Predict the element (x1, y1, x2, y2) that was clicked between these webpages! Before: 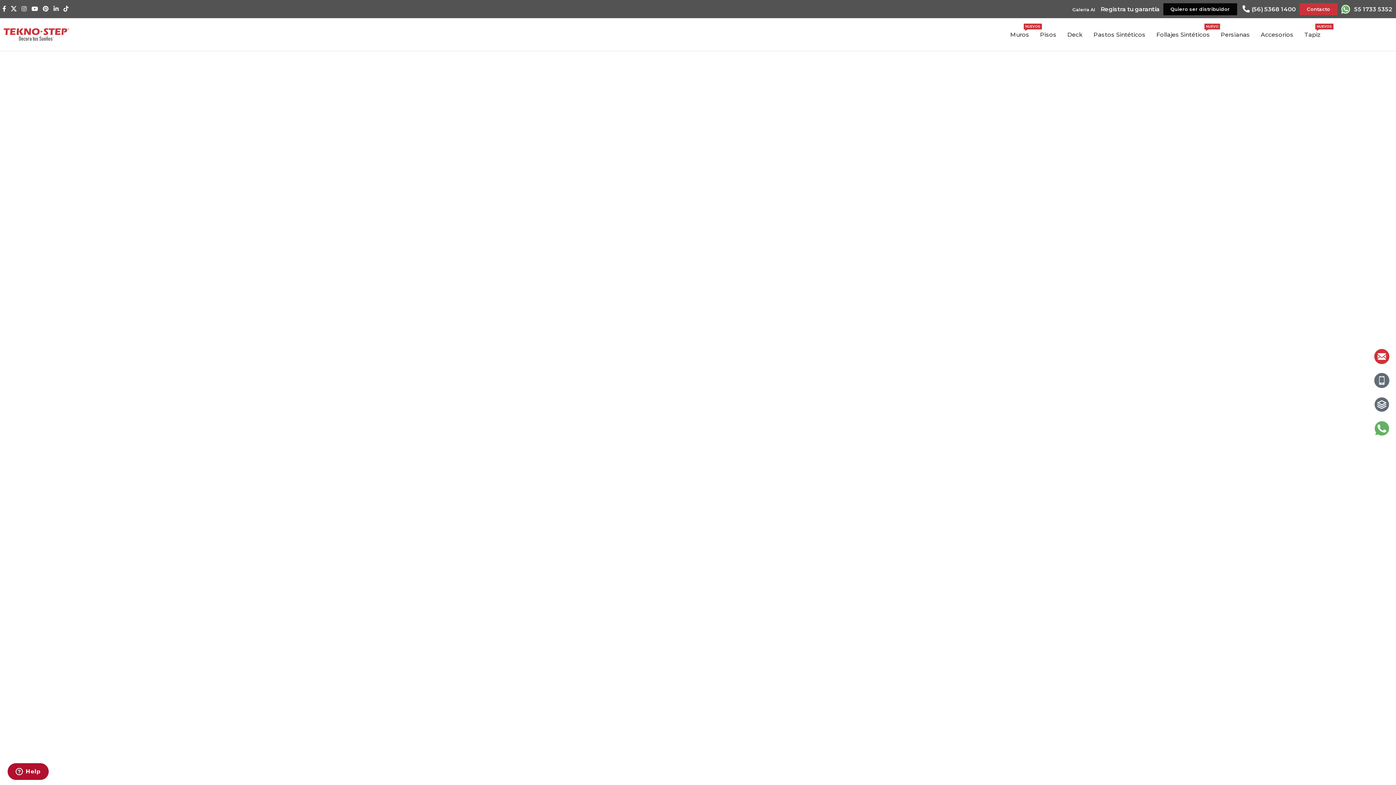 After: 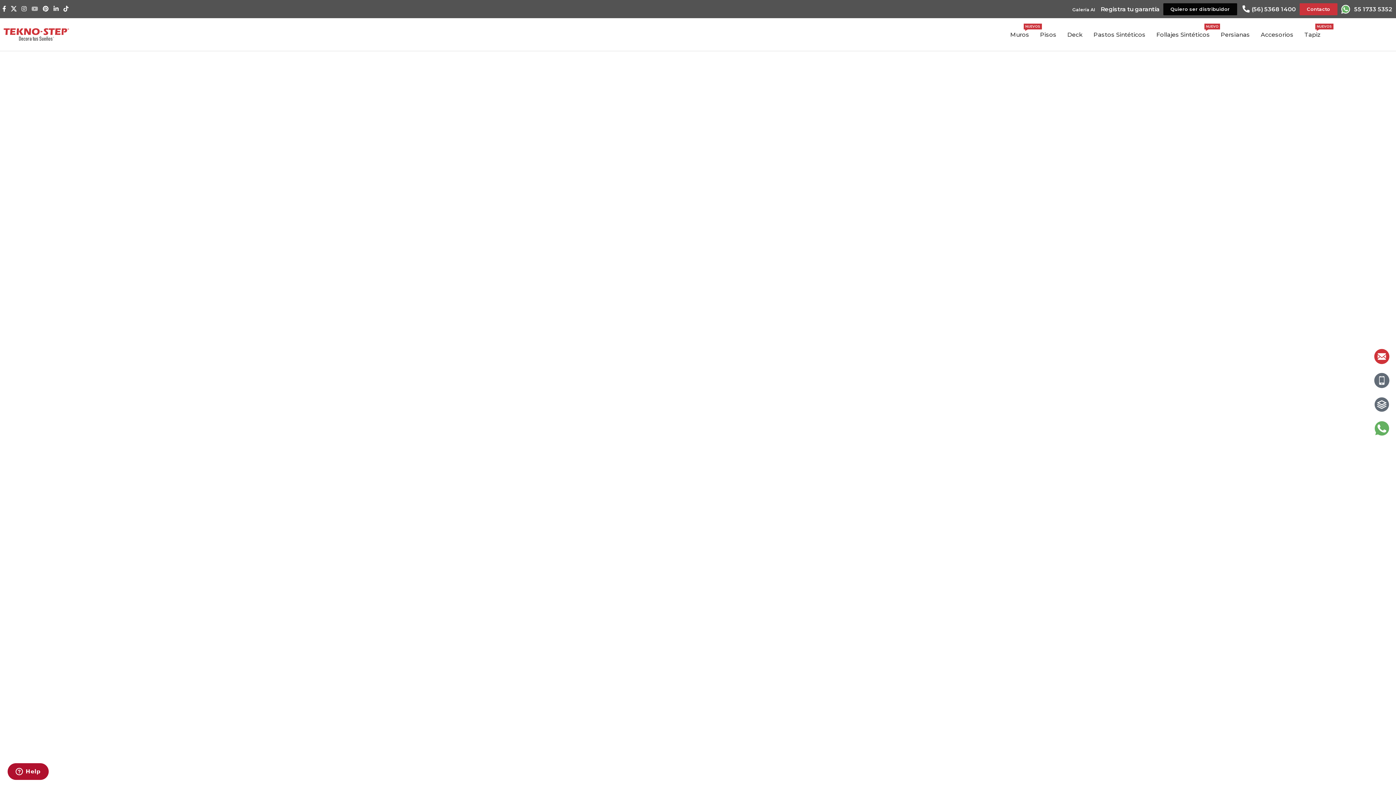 Action: label: YouTube social link bbox: (29, 3, 40, 14)